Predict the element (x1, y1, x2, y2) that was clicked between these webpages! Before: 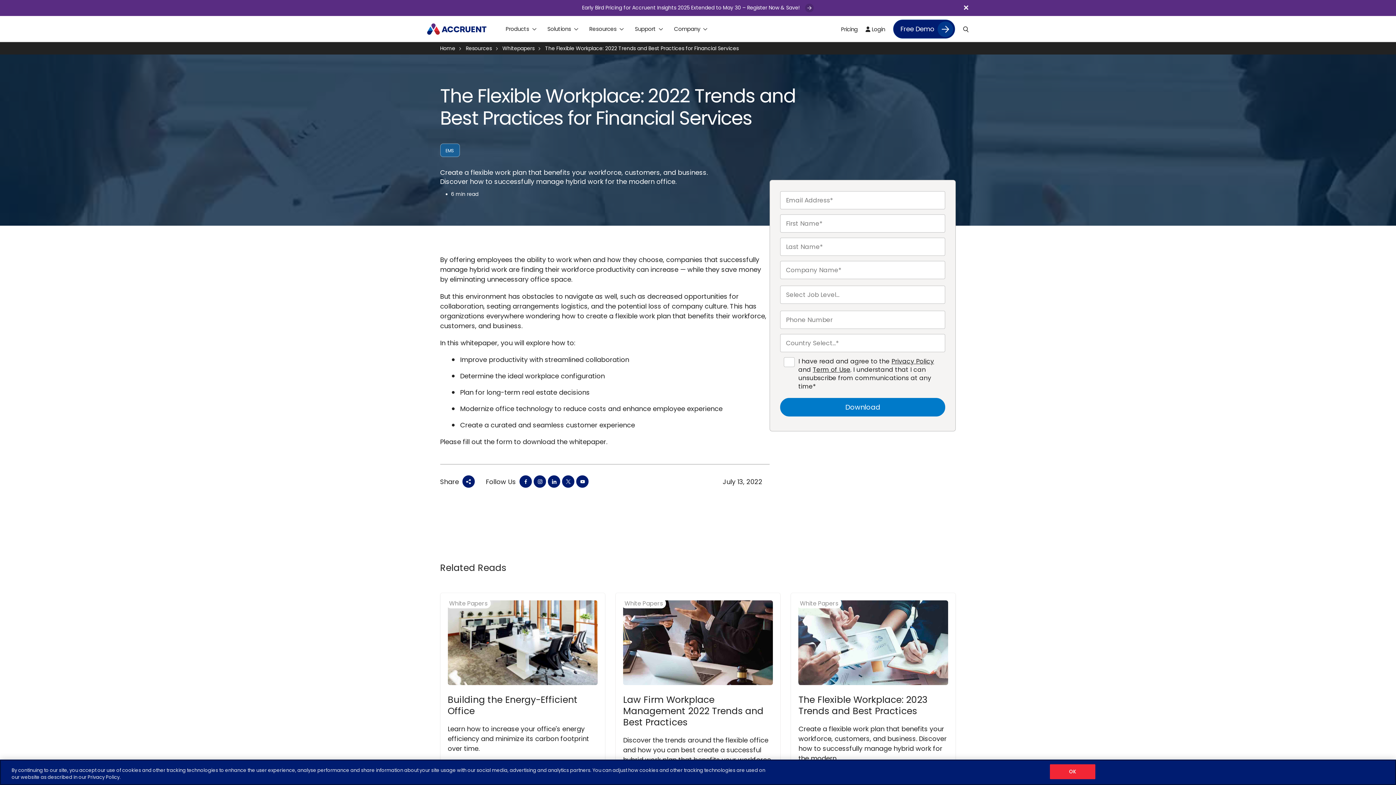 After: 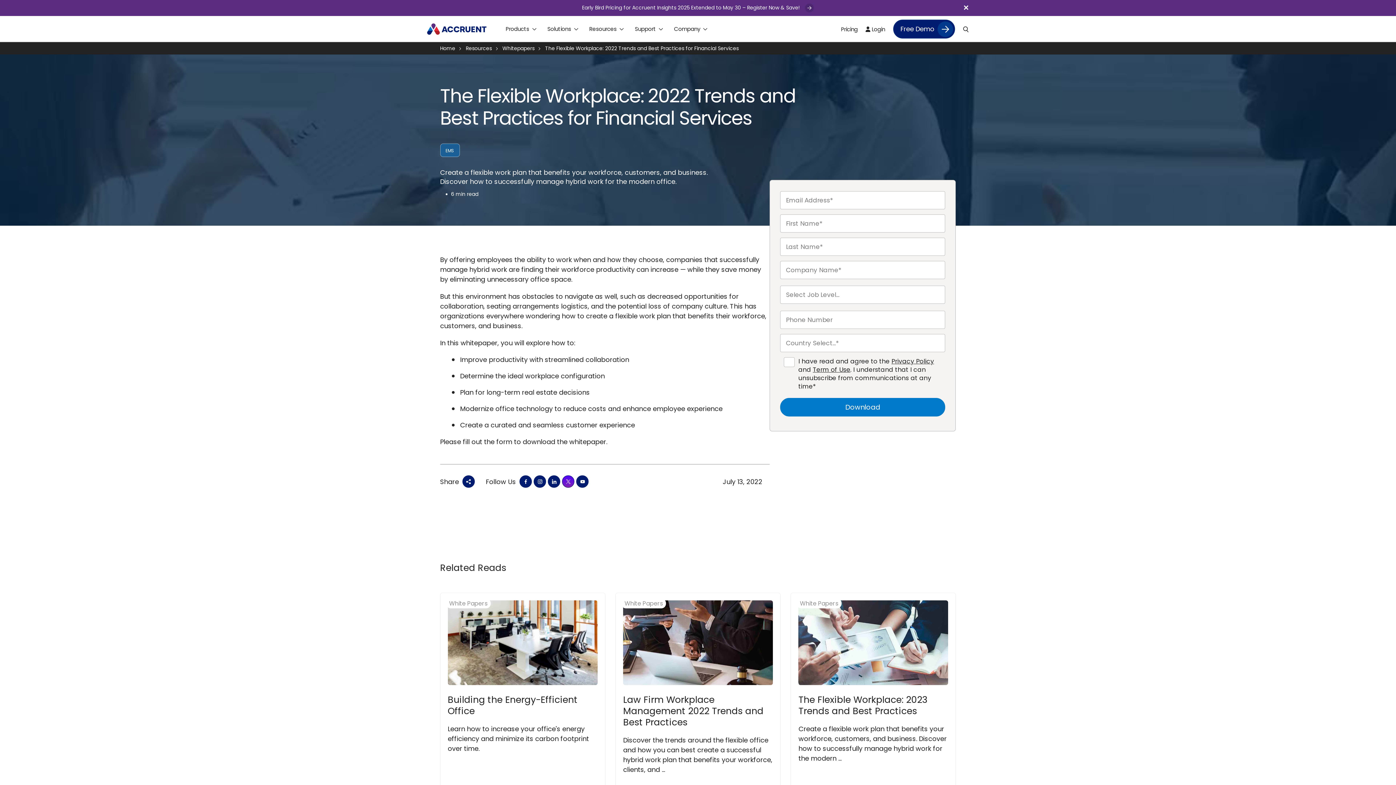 Action: bbox: (562, 475, 574, 488)